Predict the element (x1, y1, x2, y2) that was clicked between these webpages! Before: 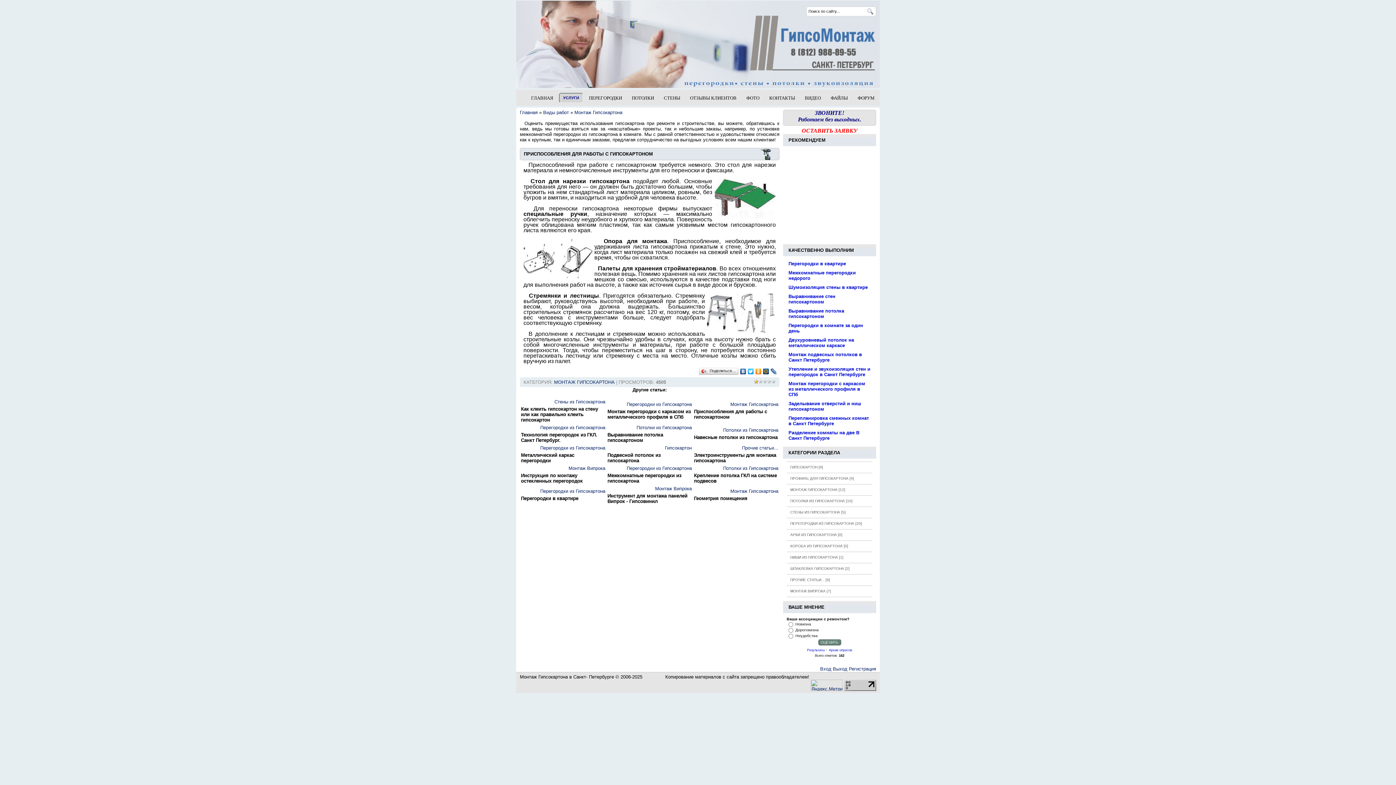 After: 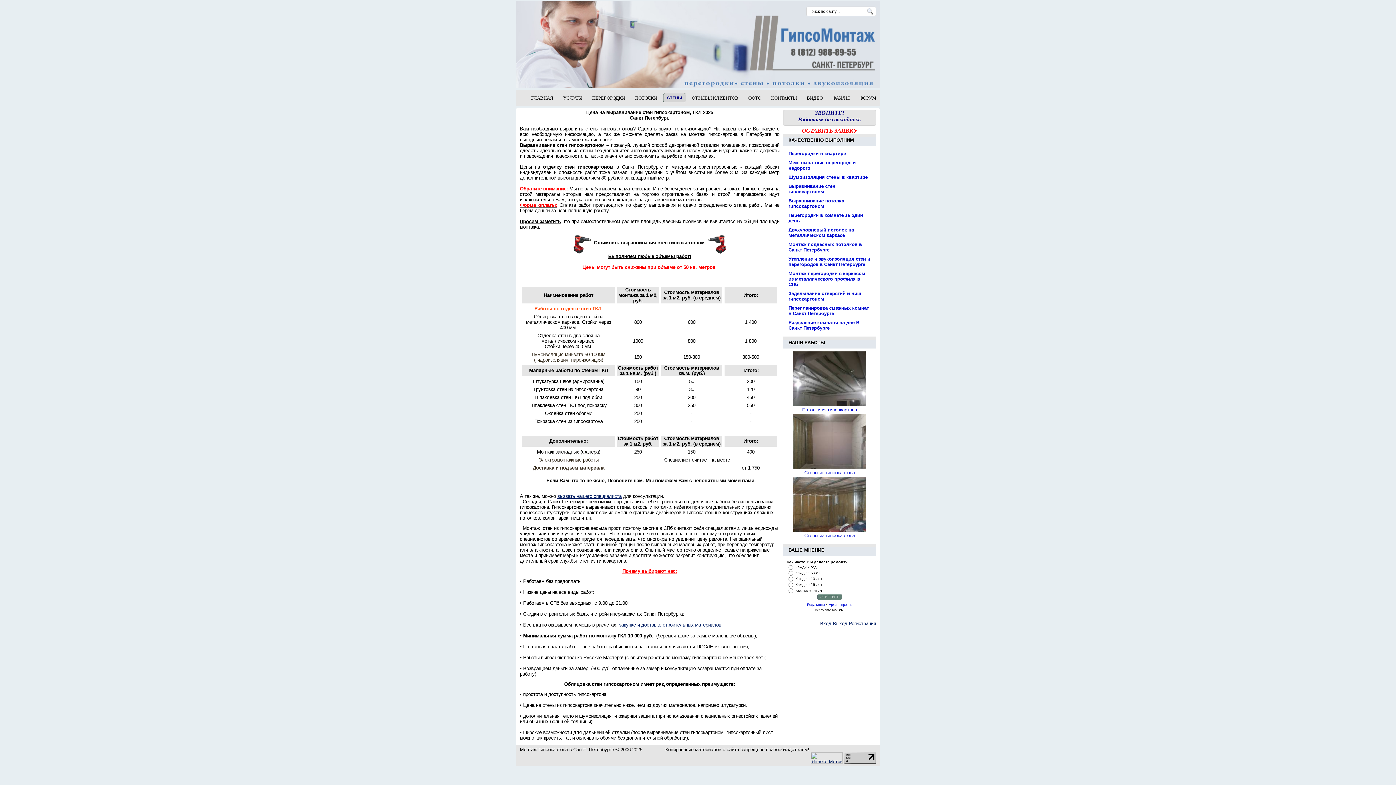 Action: label: СТЕНЫ bbox: (660, 93, 684, 102)